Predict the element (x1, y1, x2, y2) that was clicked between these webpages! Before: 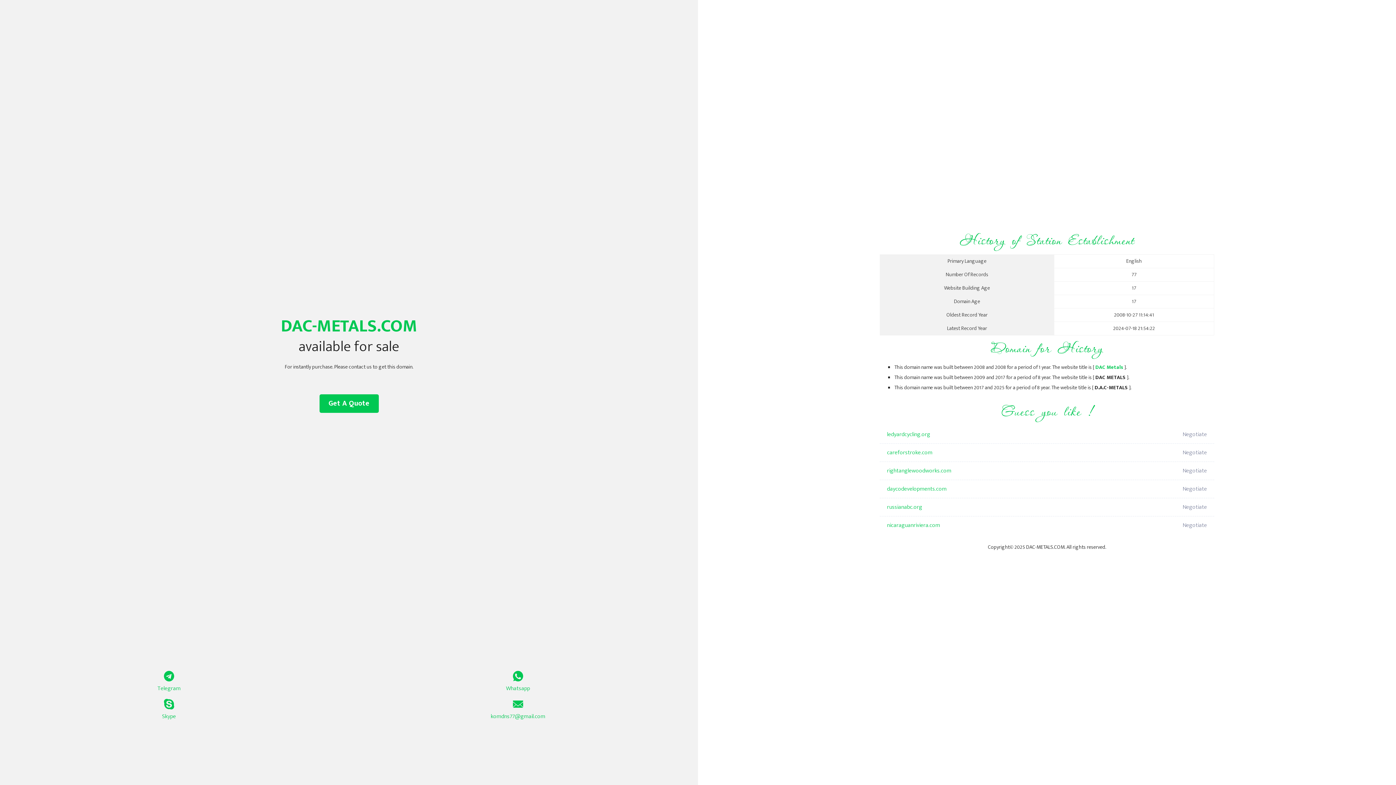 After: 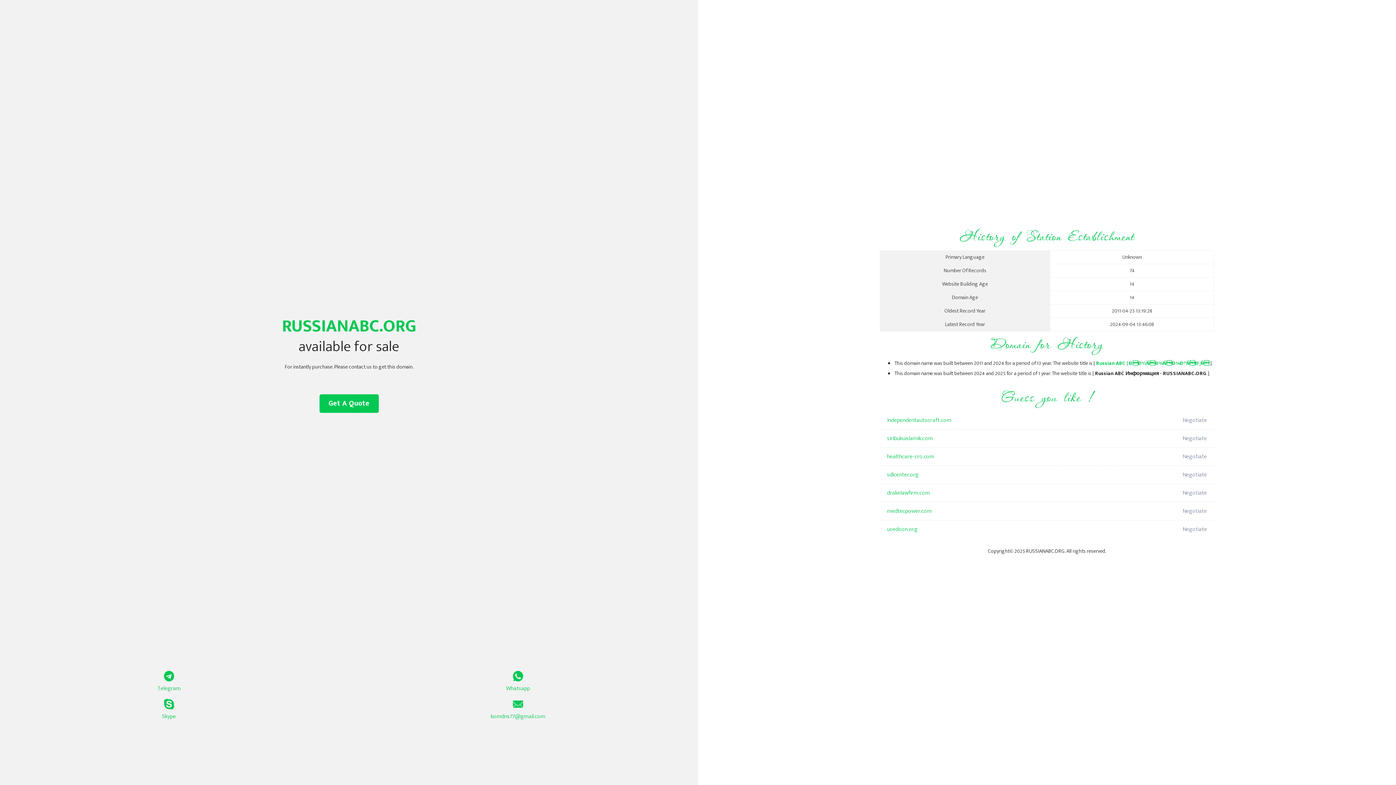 Action: label: russianabc.org bbox: (887, 498, 1098, 516)